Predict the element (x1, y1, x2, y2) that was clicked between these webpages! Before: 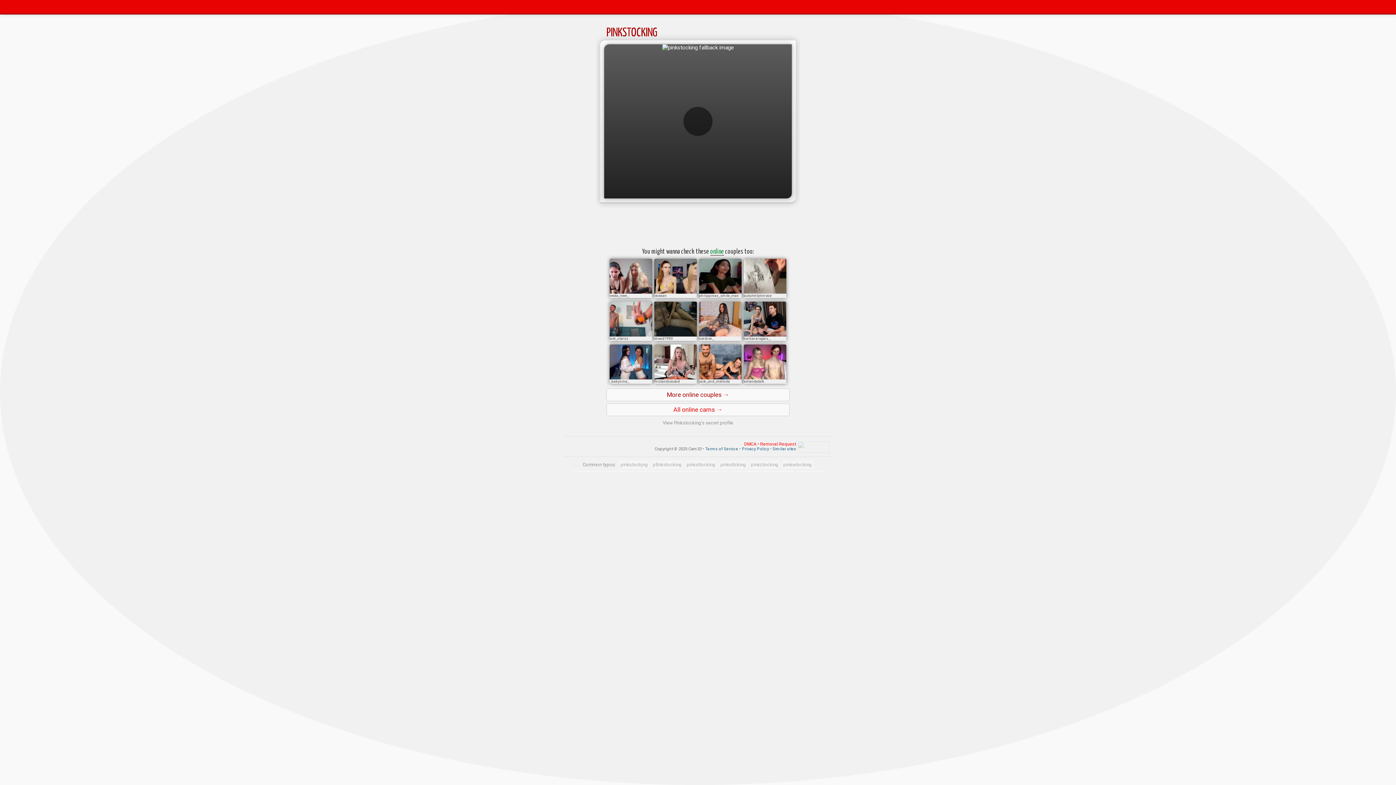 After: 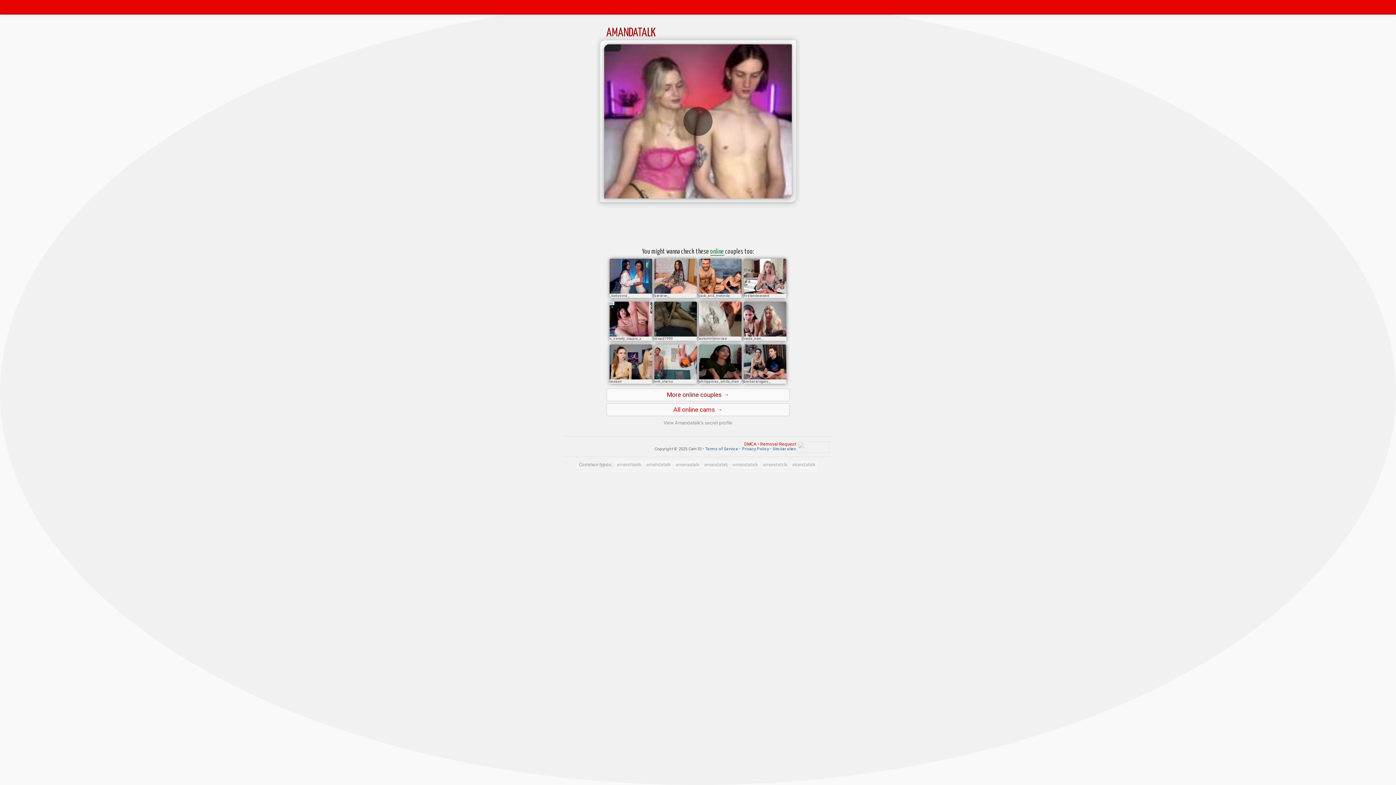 Action: bbox: (744, 374, 786, 381)